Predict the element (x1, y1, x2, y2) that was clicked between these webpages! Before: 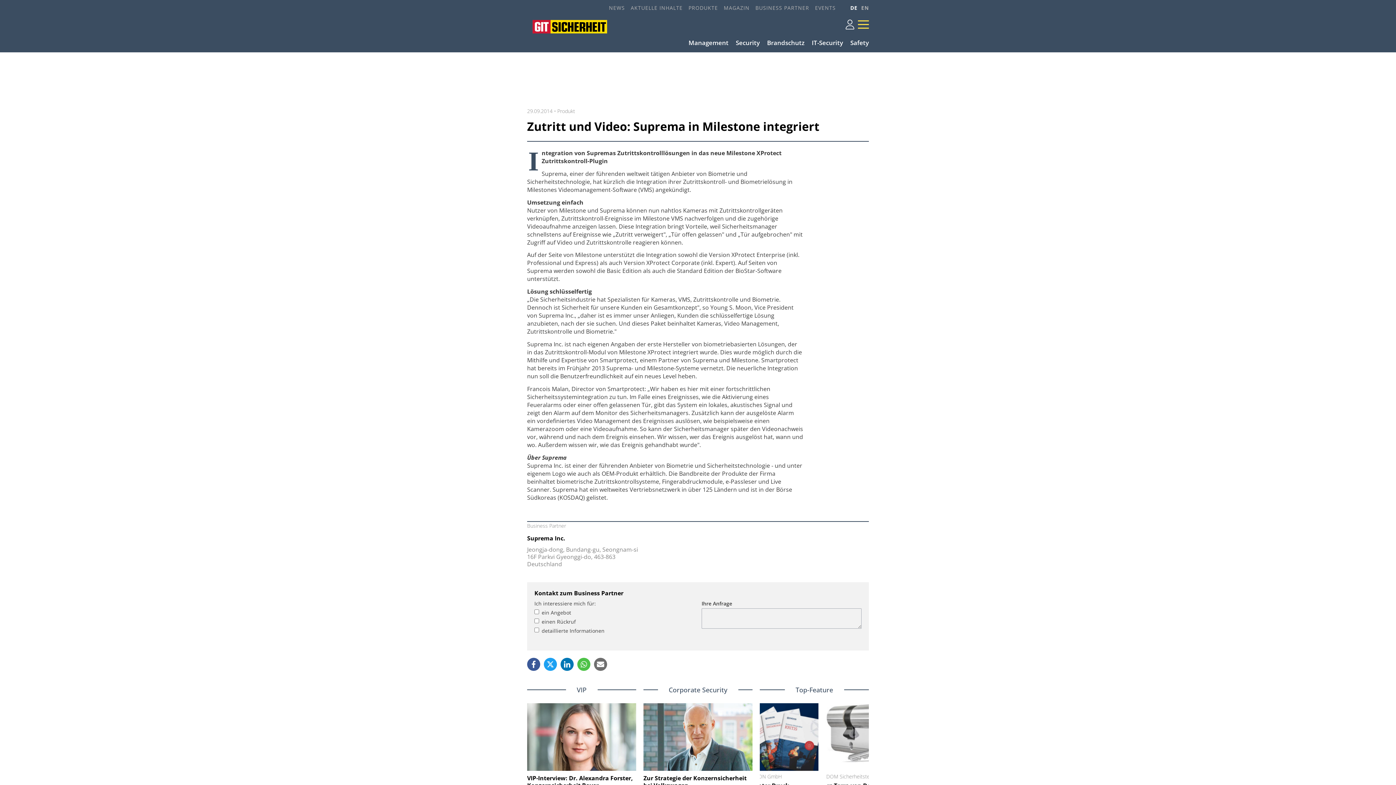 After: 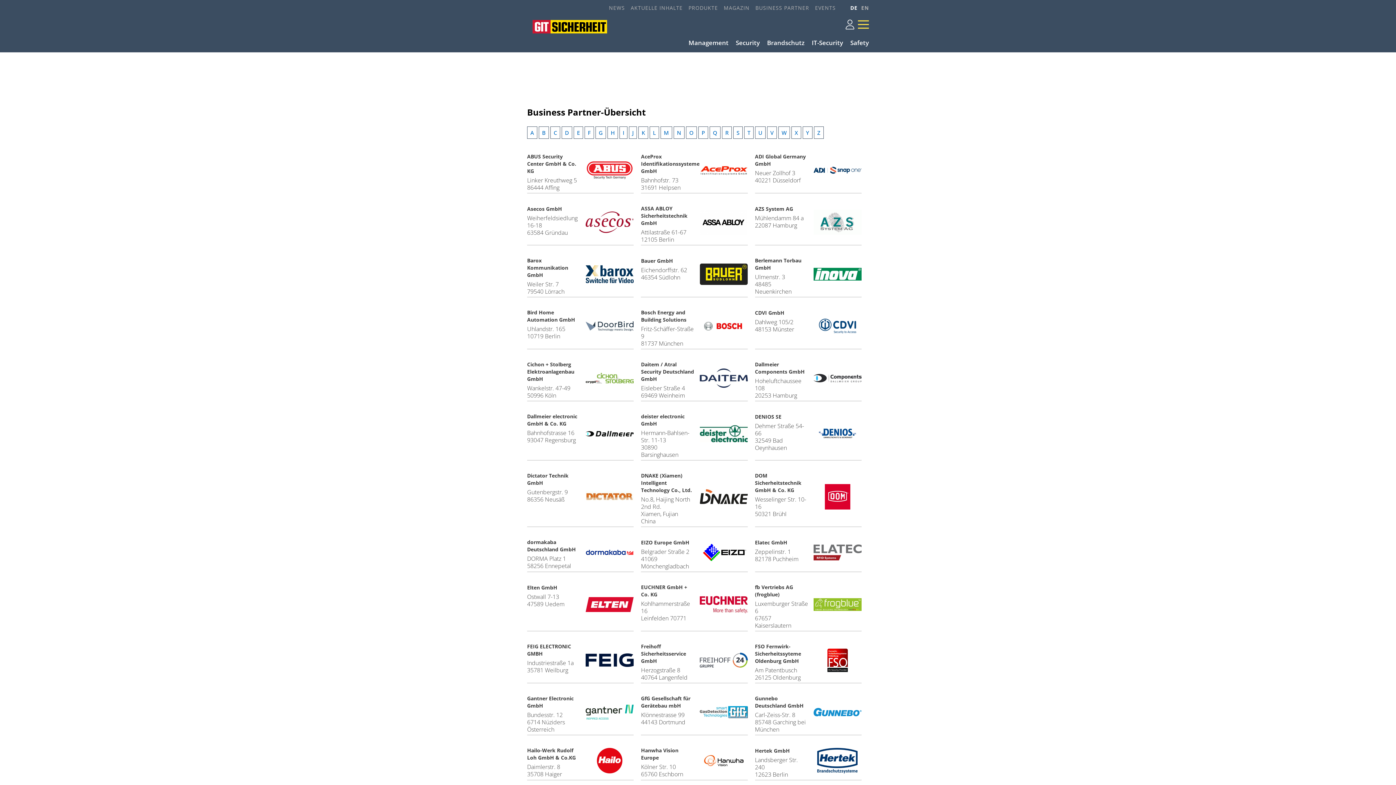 Action: label: BUSINESS PARTNER bbox: (749, 2, 809, 12)